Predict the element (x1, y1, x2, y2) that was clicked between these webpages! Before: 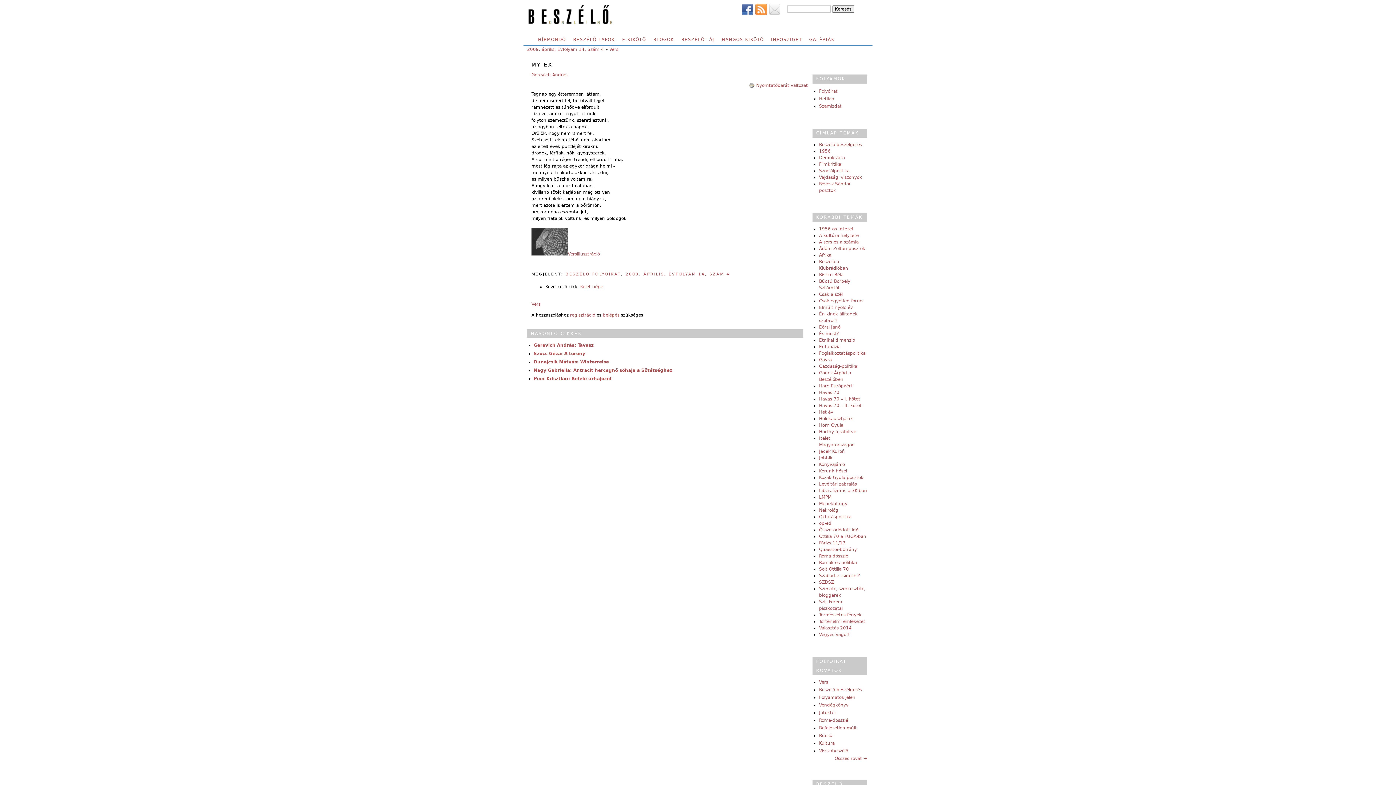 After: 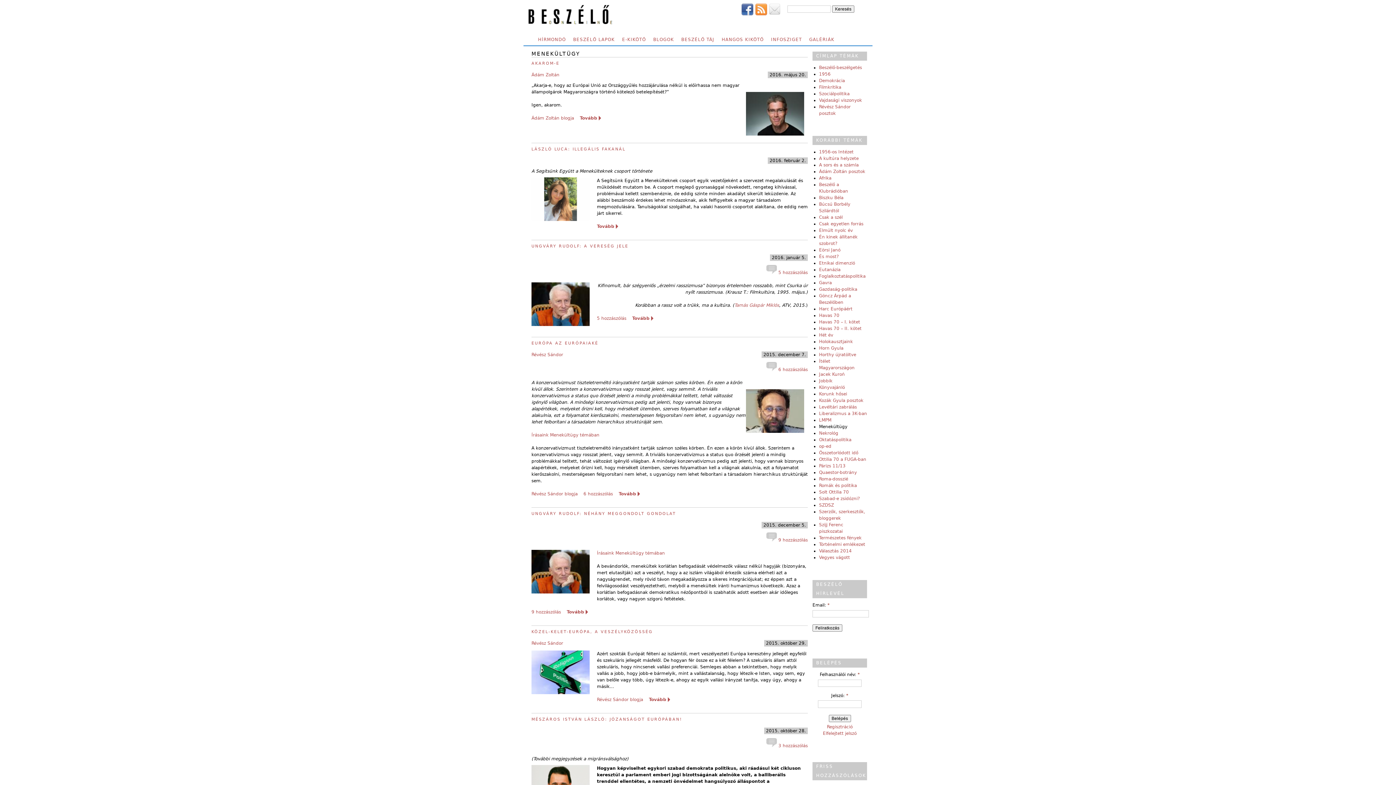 Action: bbox: (819, 501, 847, 506) label: Menekültügy